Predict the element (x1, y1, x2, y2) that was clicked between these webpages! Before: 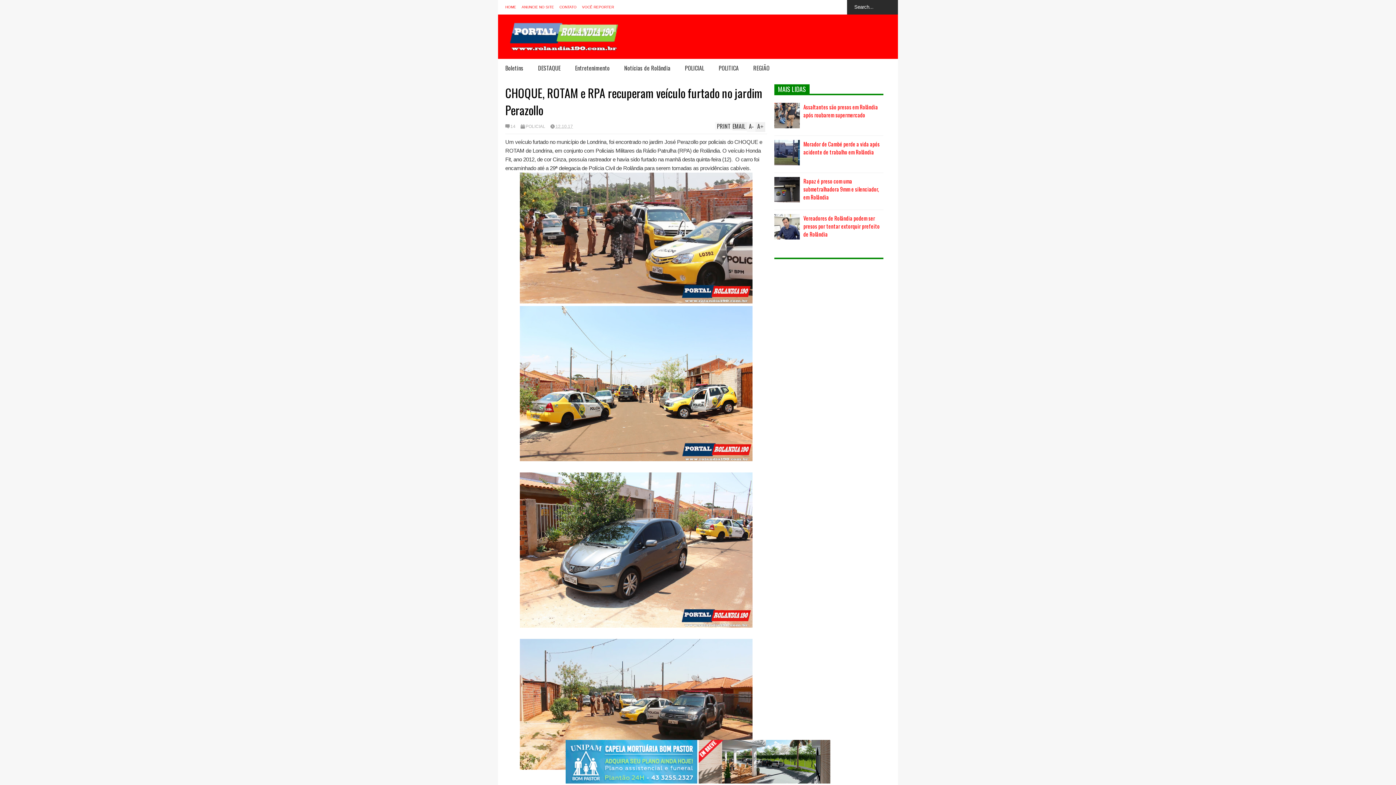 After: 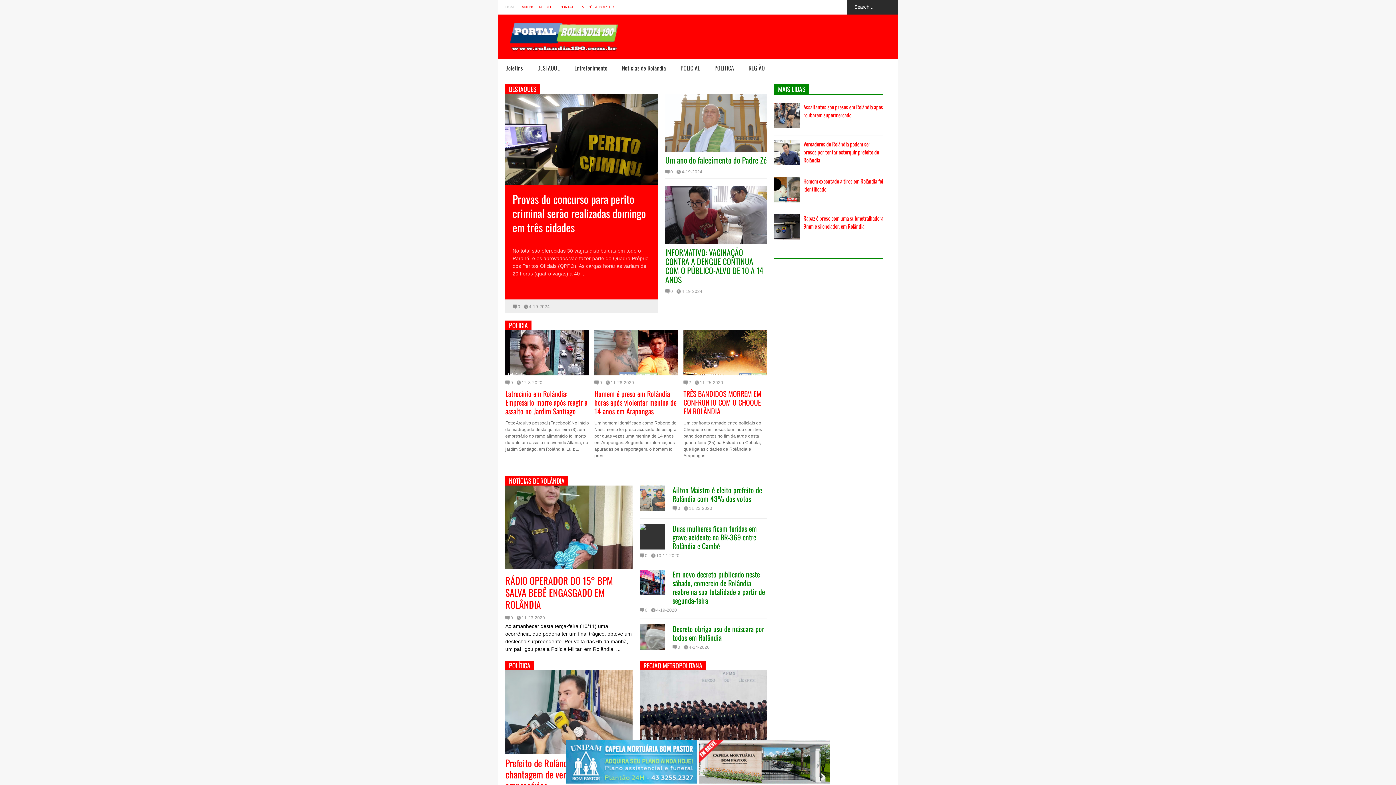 Action: bbox: (505, 5, 516, 9) label: HOME